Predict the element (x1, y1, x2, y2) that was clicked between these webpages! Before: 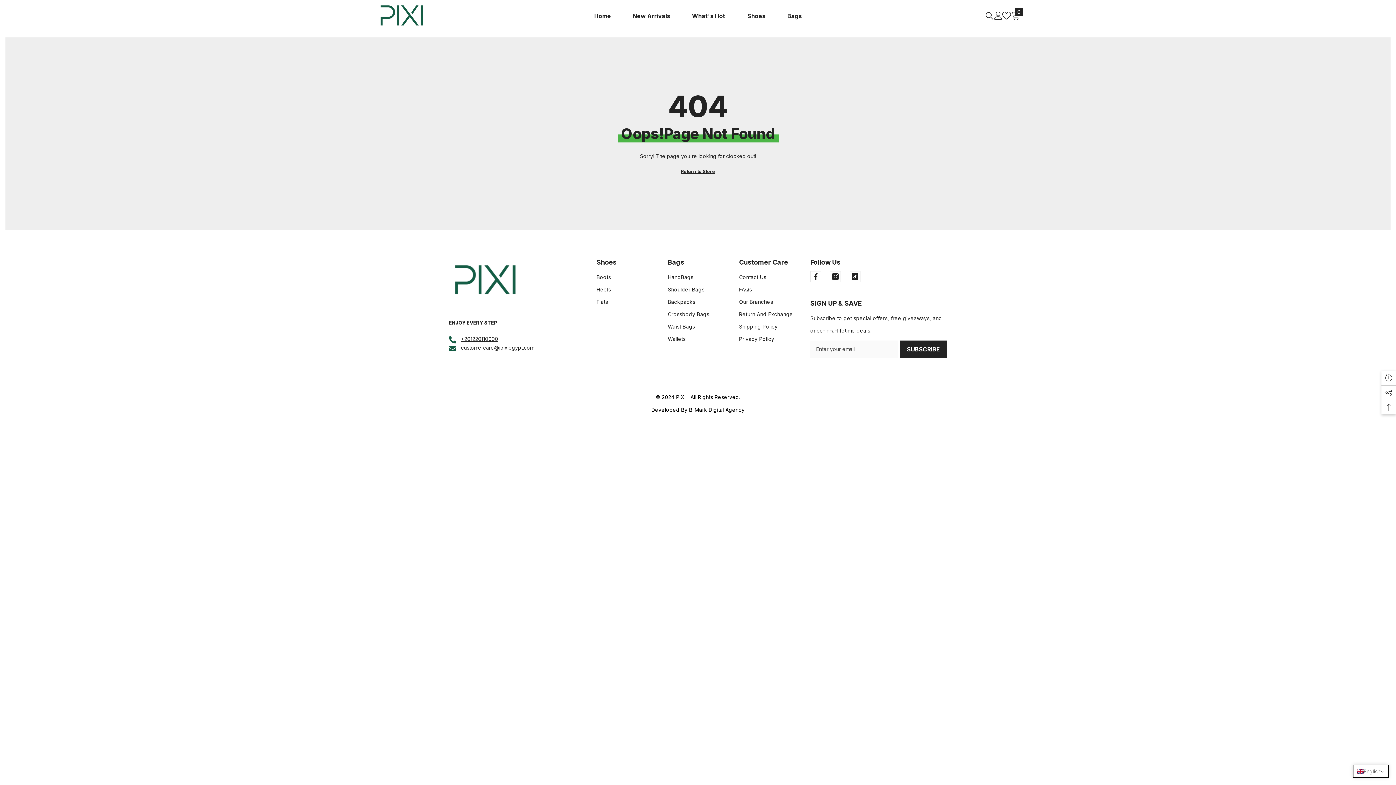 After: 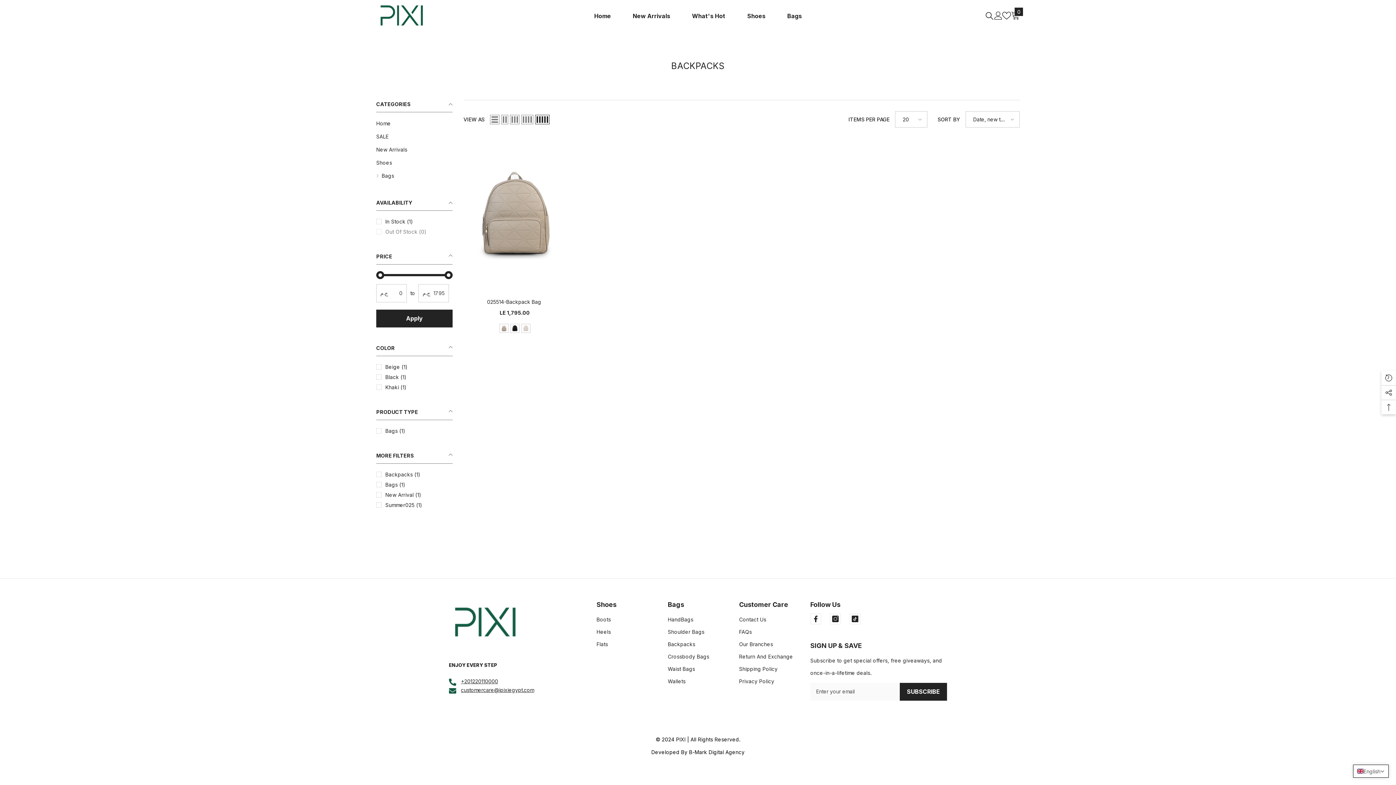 Action: label: Backpacks bbox: (668, 296, 695, 308)